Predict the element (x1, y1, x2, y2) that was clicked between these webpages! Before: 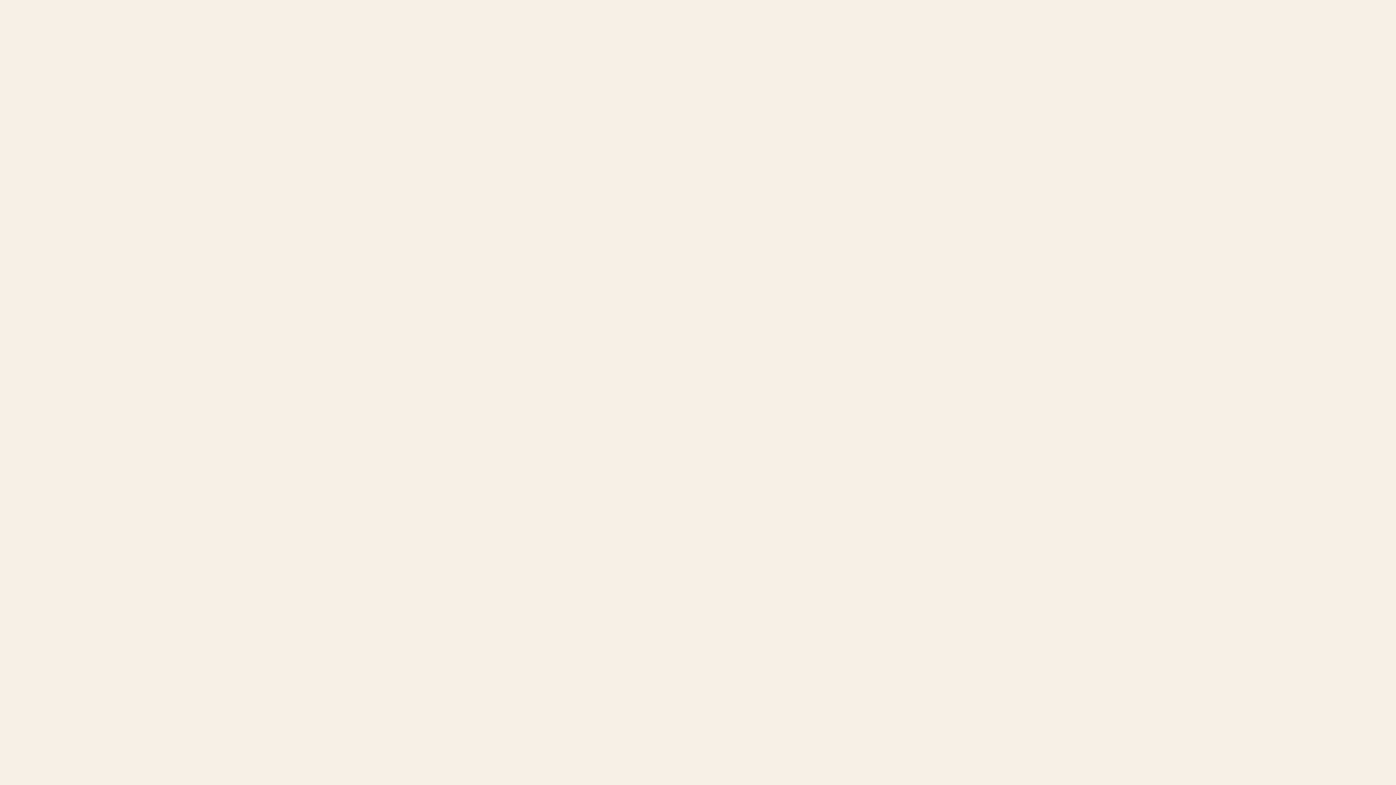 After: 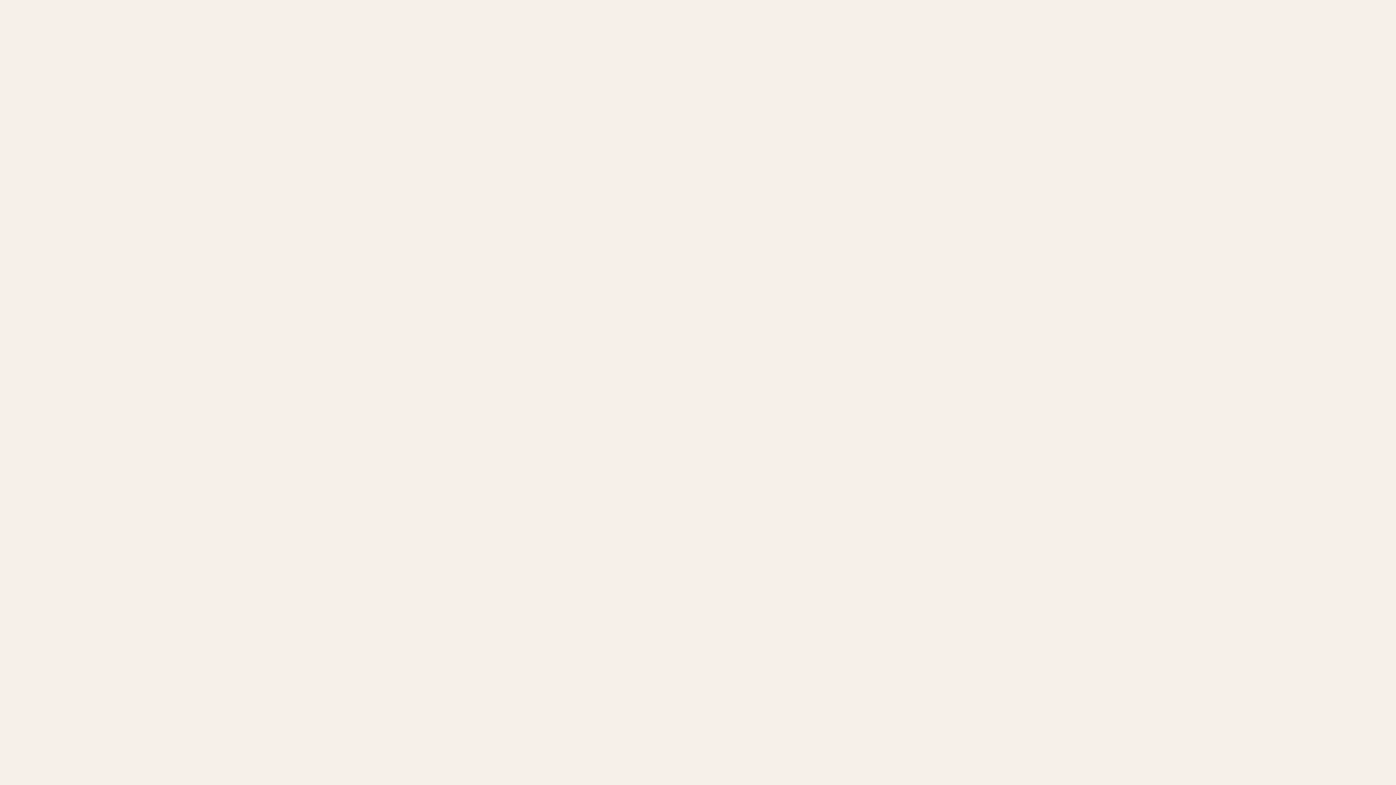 Action: bbox: (662, 449, 734, 468) label: Retour à l'accueil